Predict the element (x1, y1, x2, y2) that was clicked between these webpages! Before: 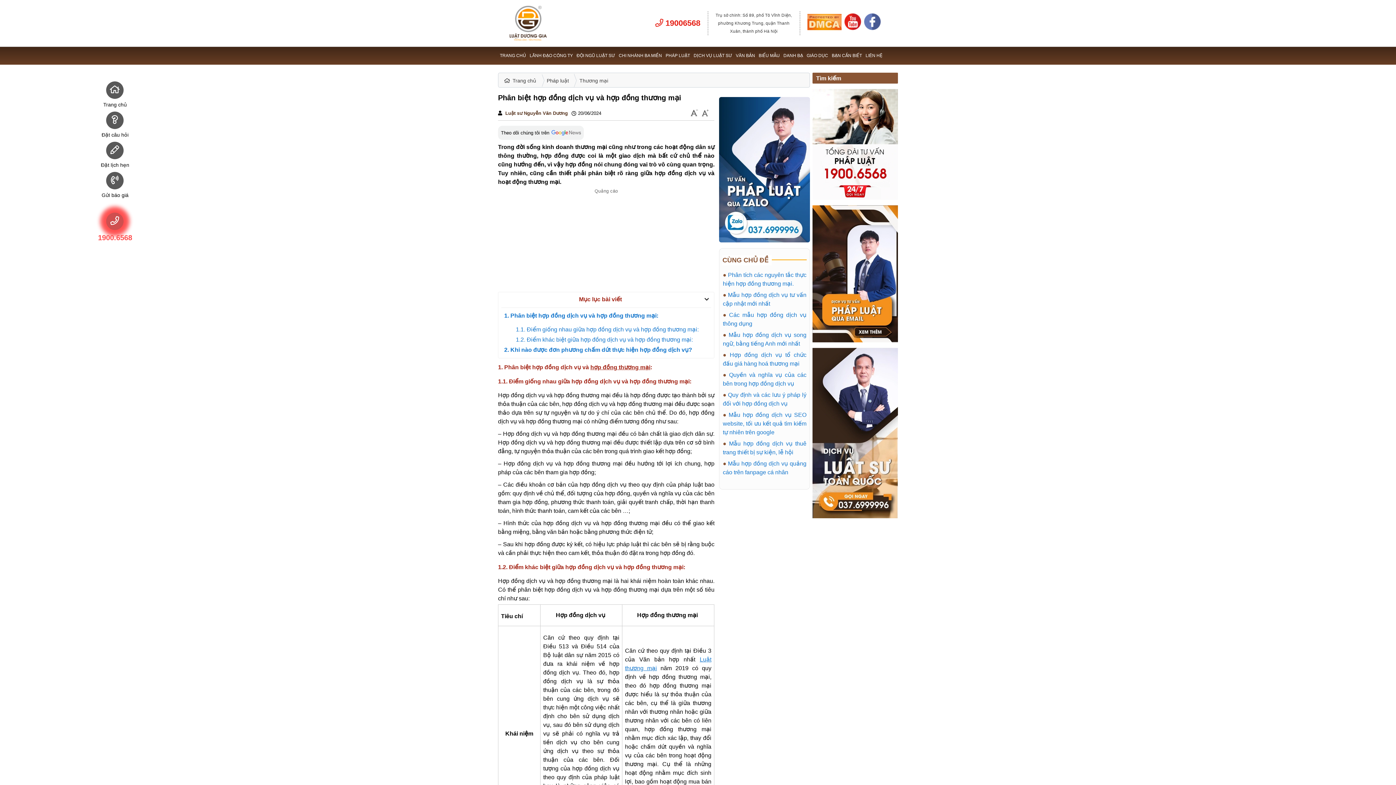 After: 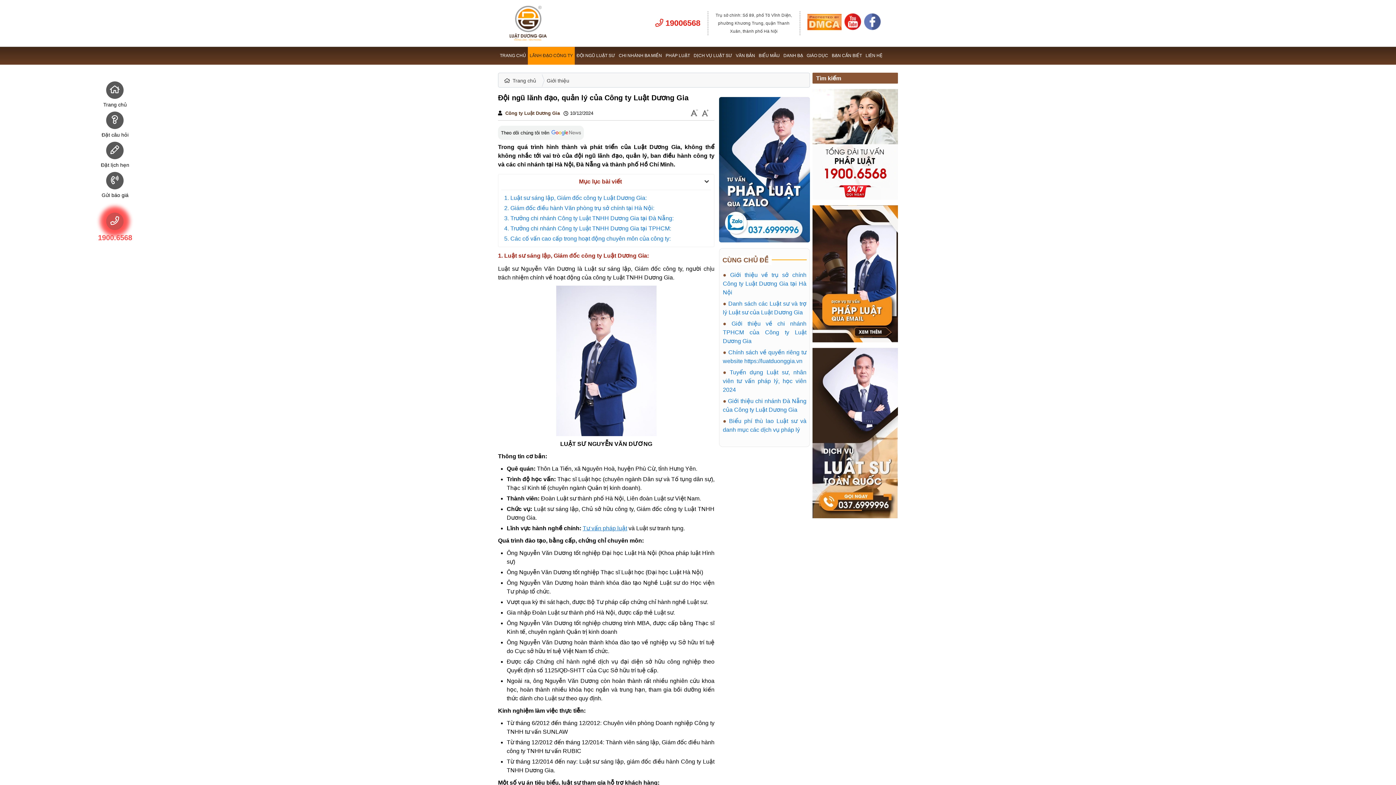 Action: bbox: (528, 46, 574, 64) label: LÃNH ĐẠO CÔNG TY